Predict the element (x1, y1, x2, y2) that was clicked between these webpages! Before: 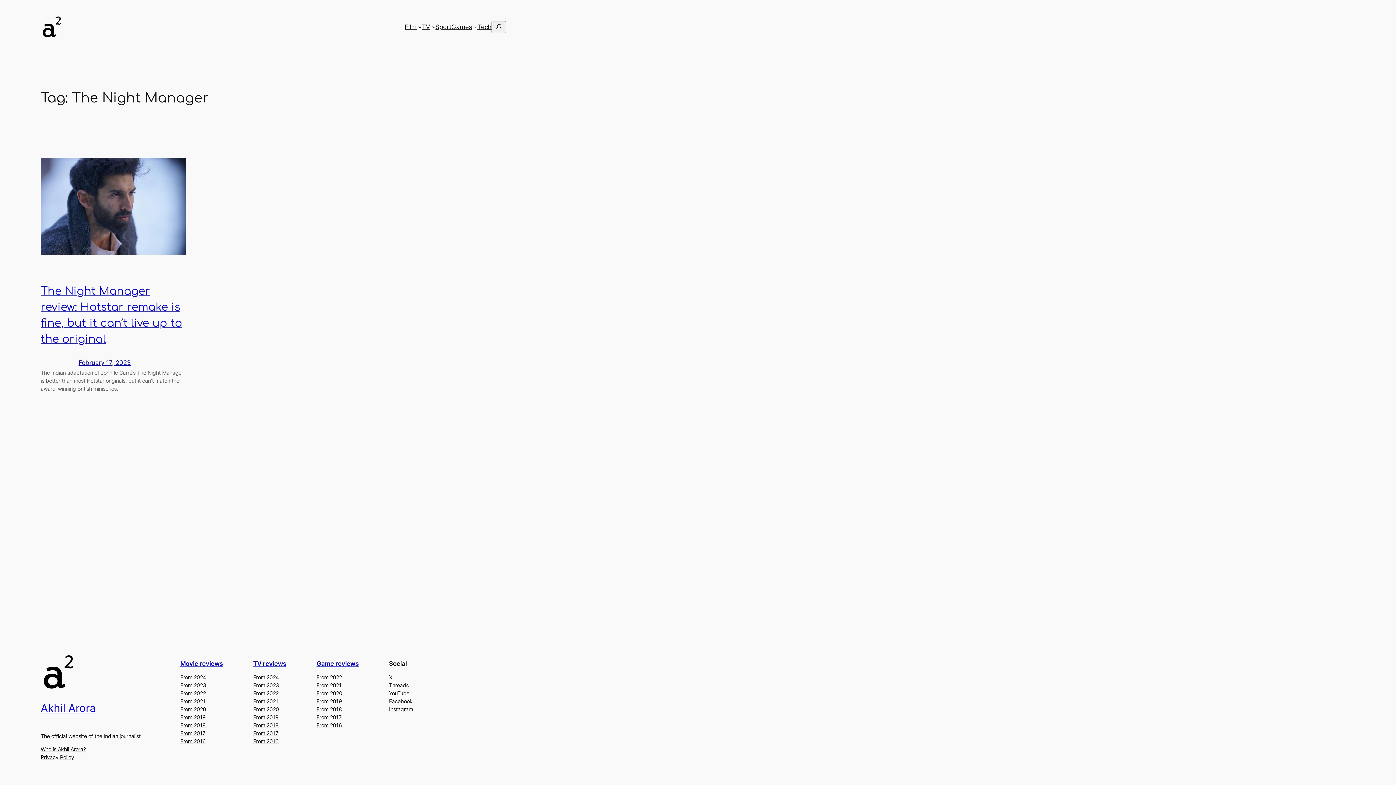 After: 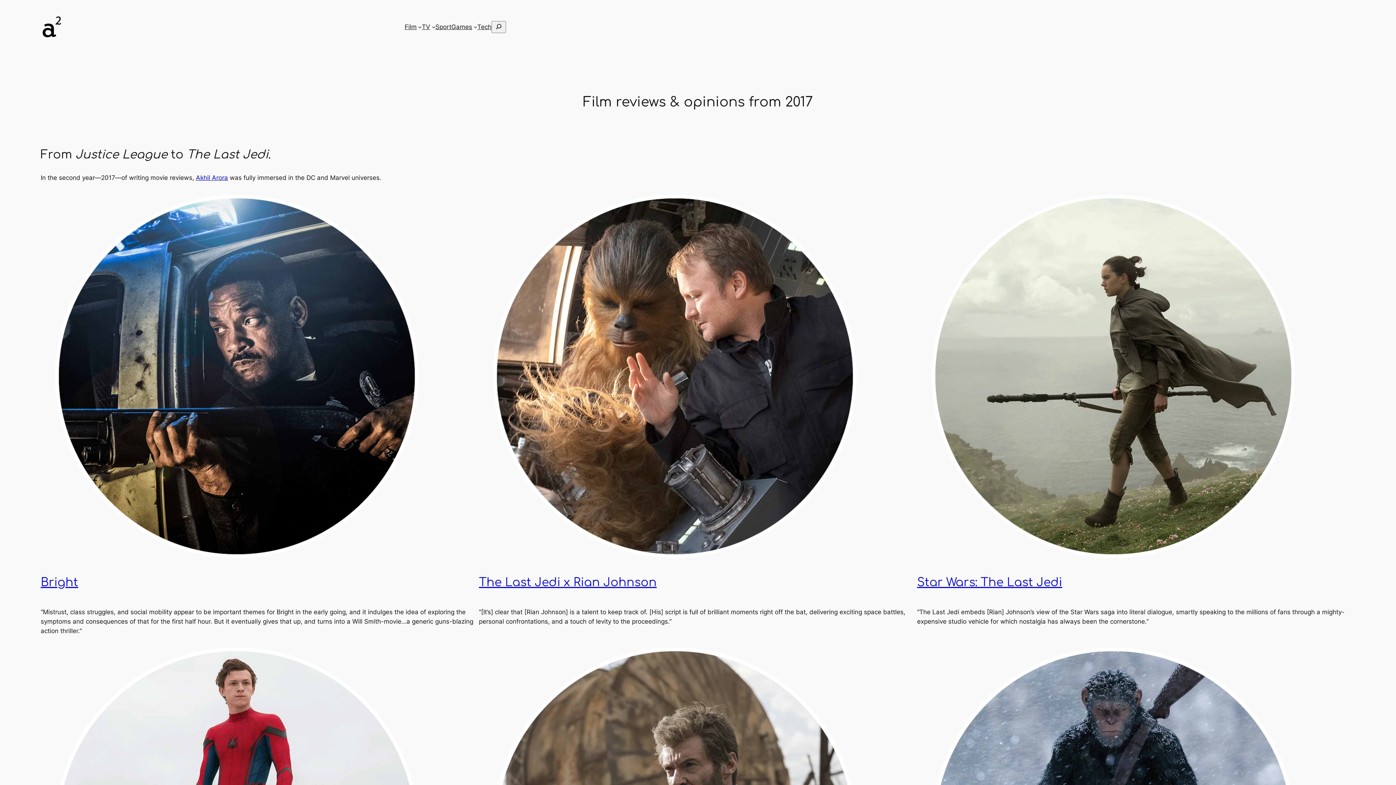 Action: label: From 2017 bbox: (180, 729, 205, 737)